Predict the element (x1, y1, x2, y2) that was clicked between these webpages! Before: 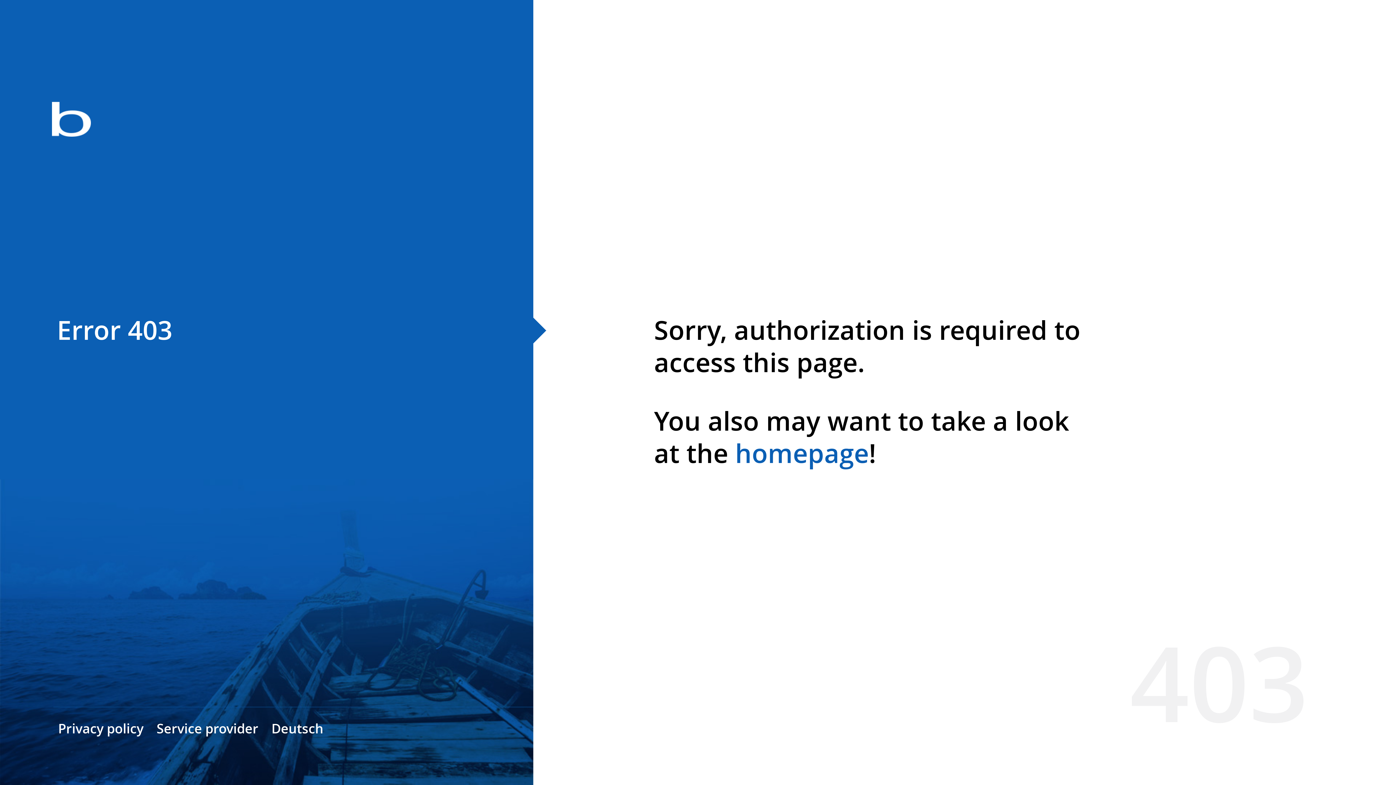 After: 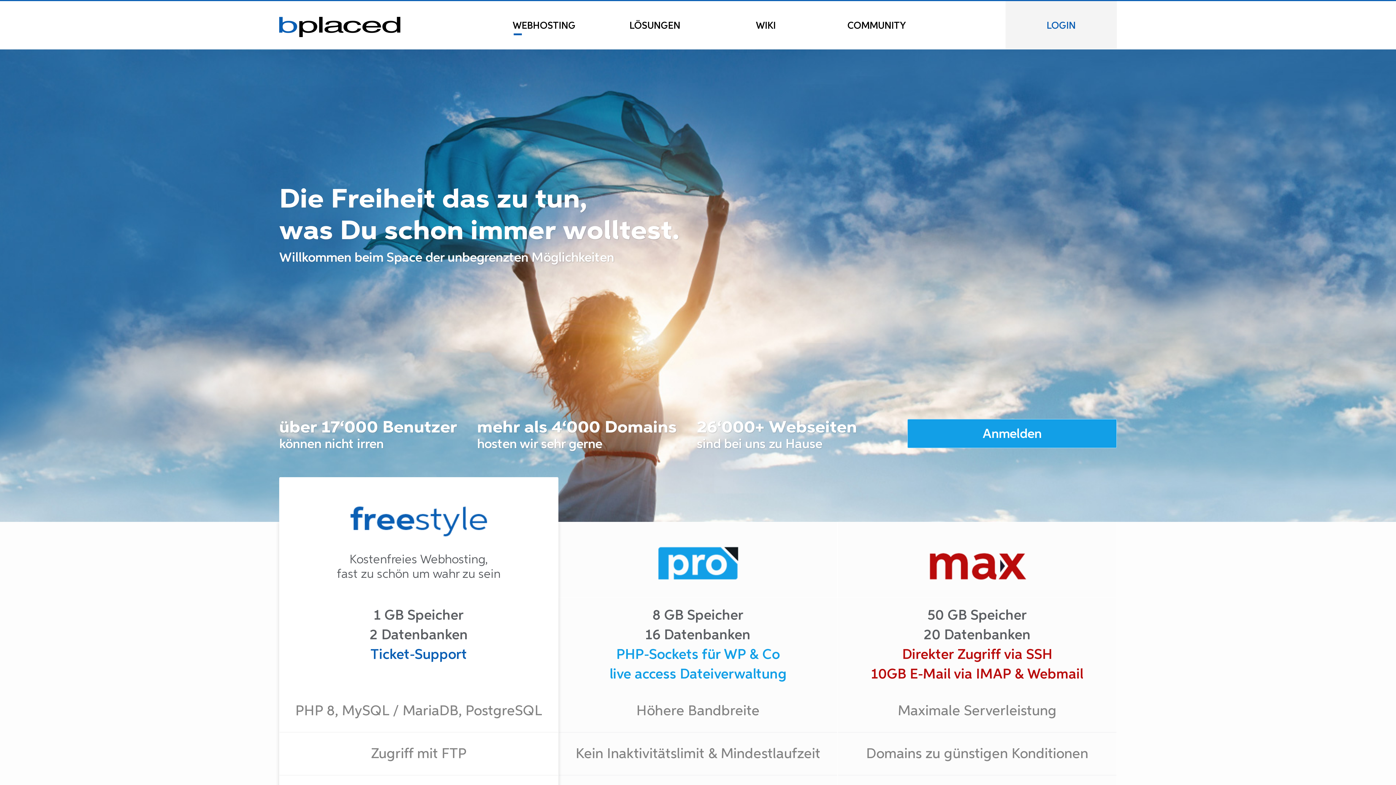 Action: bbox: (0, 78, 533, 163)